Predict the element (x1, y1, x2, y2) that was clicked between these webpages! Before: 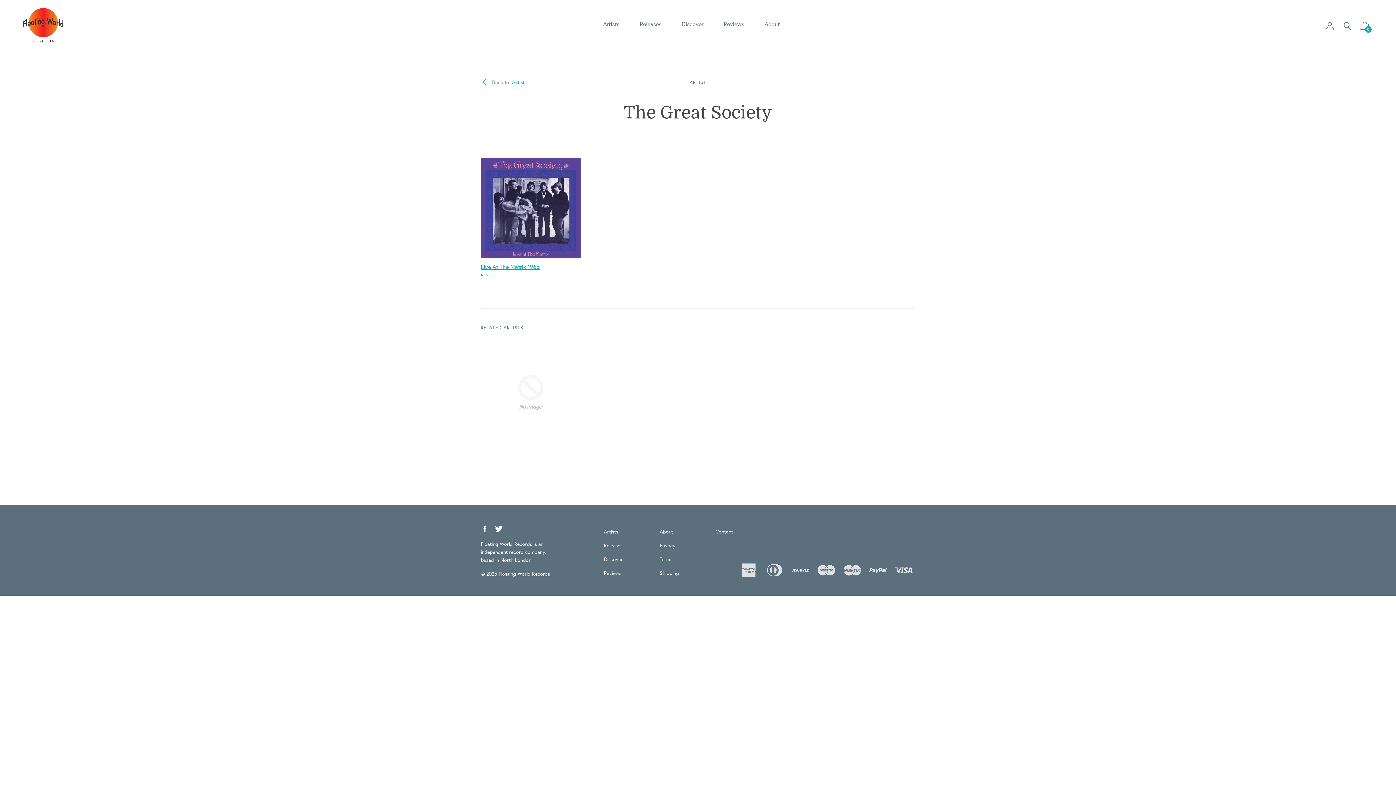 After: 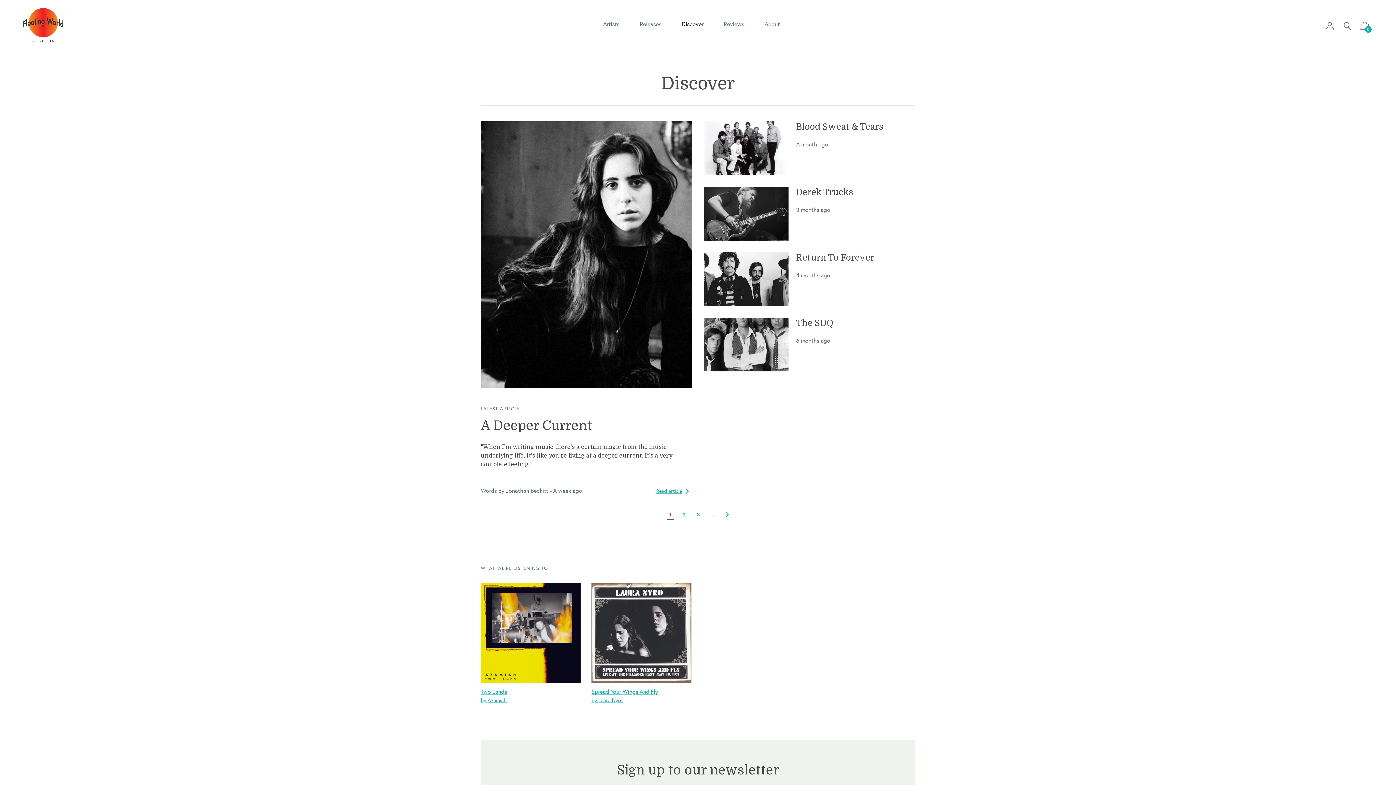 Action: label: Discover bbox: (676, 15, 709, 32)